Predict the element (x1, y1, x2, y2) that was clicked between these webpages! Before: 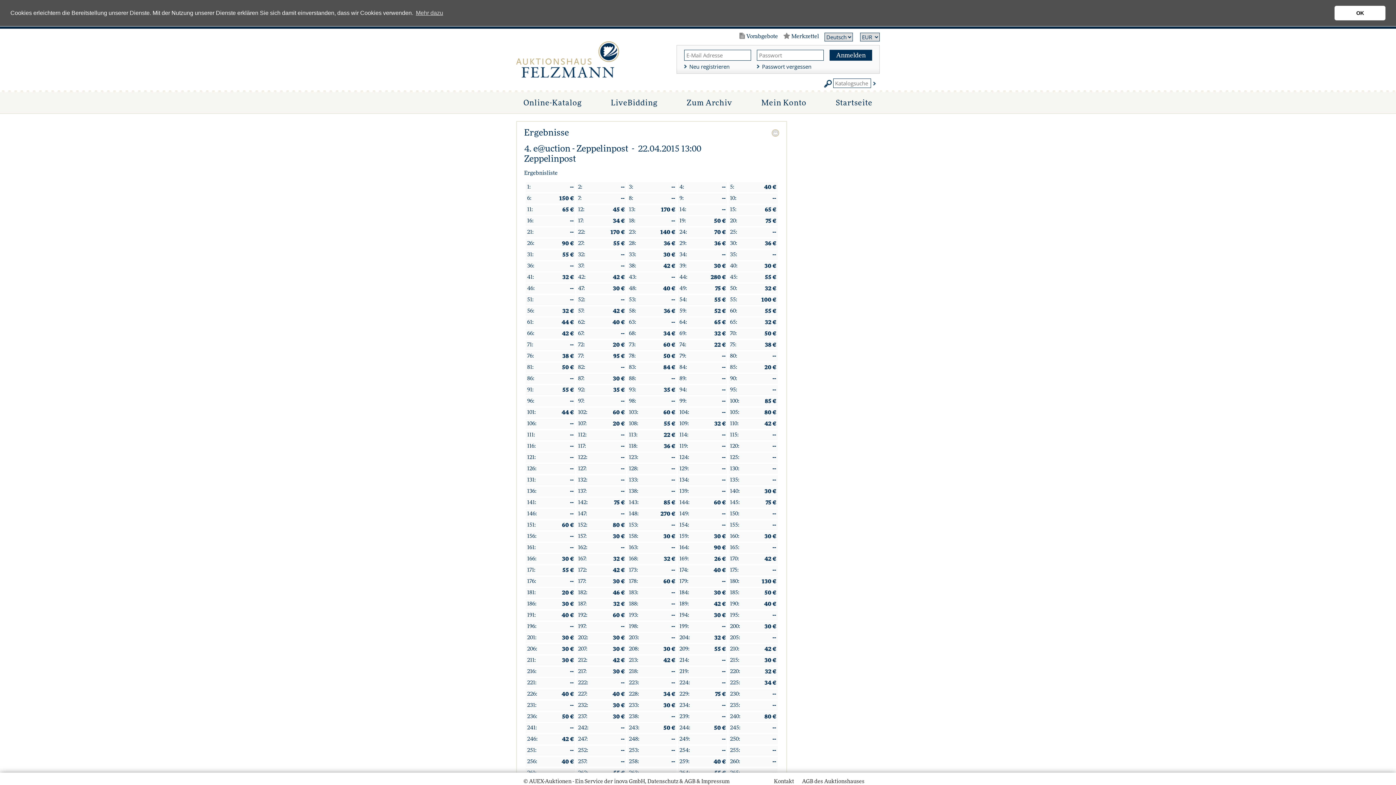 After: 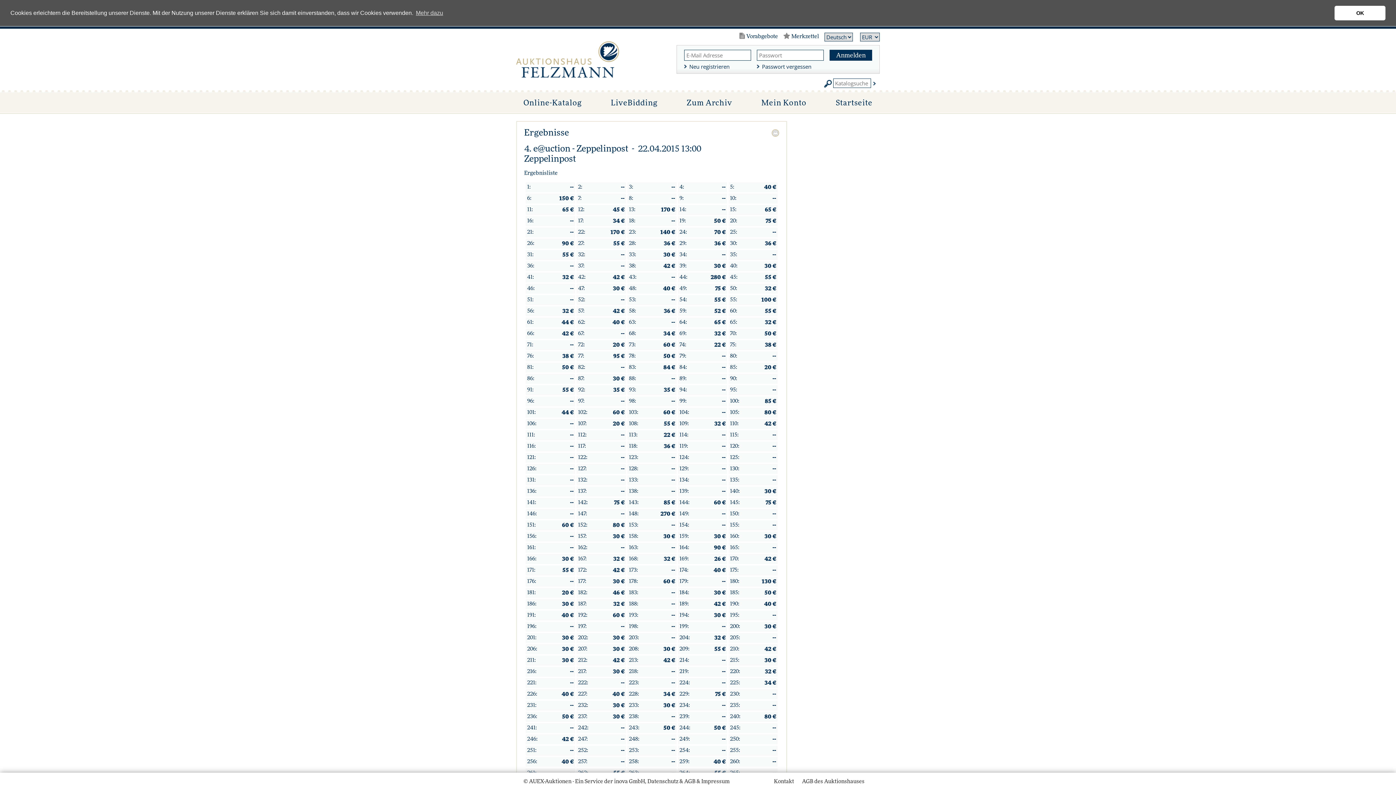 Action: bbox: (772, 129, 779, 136)